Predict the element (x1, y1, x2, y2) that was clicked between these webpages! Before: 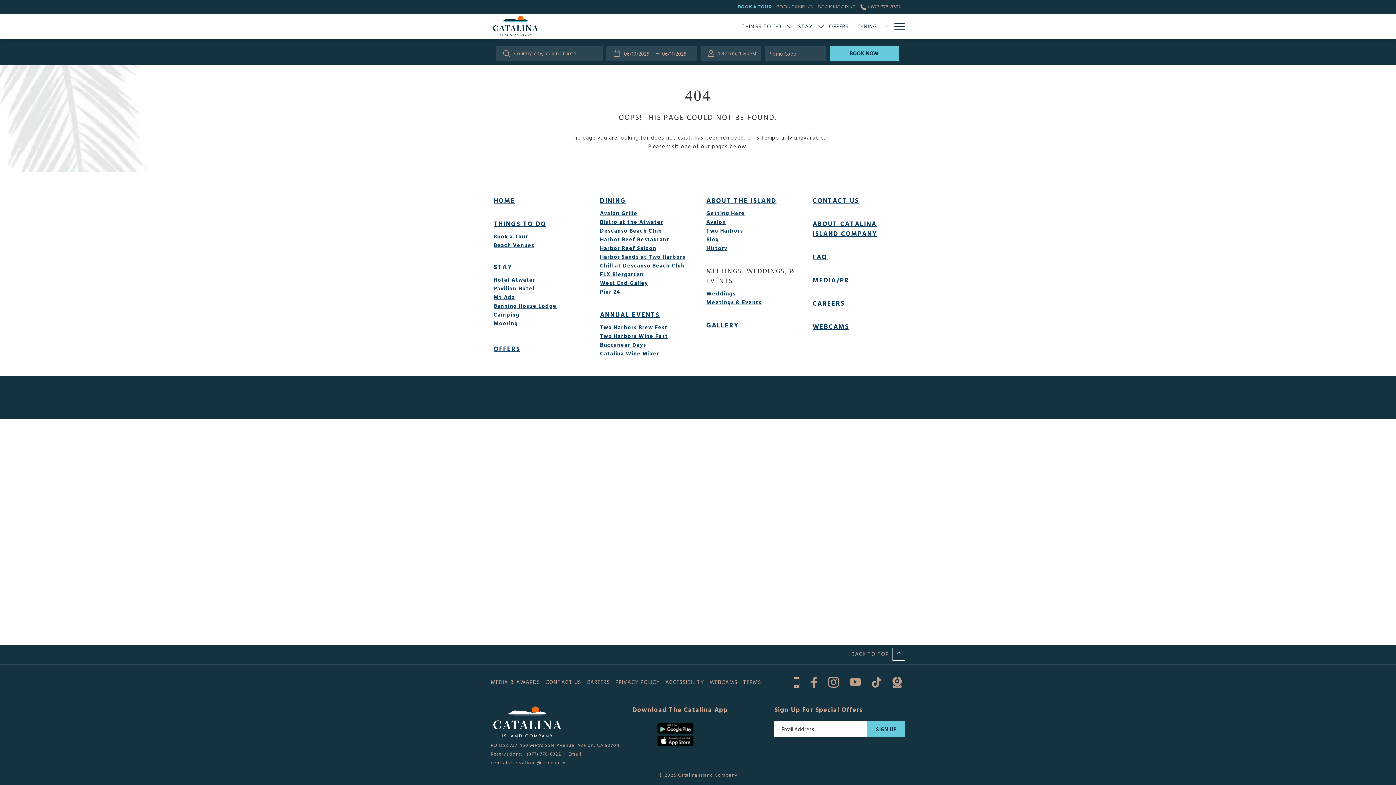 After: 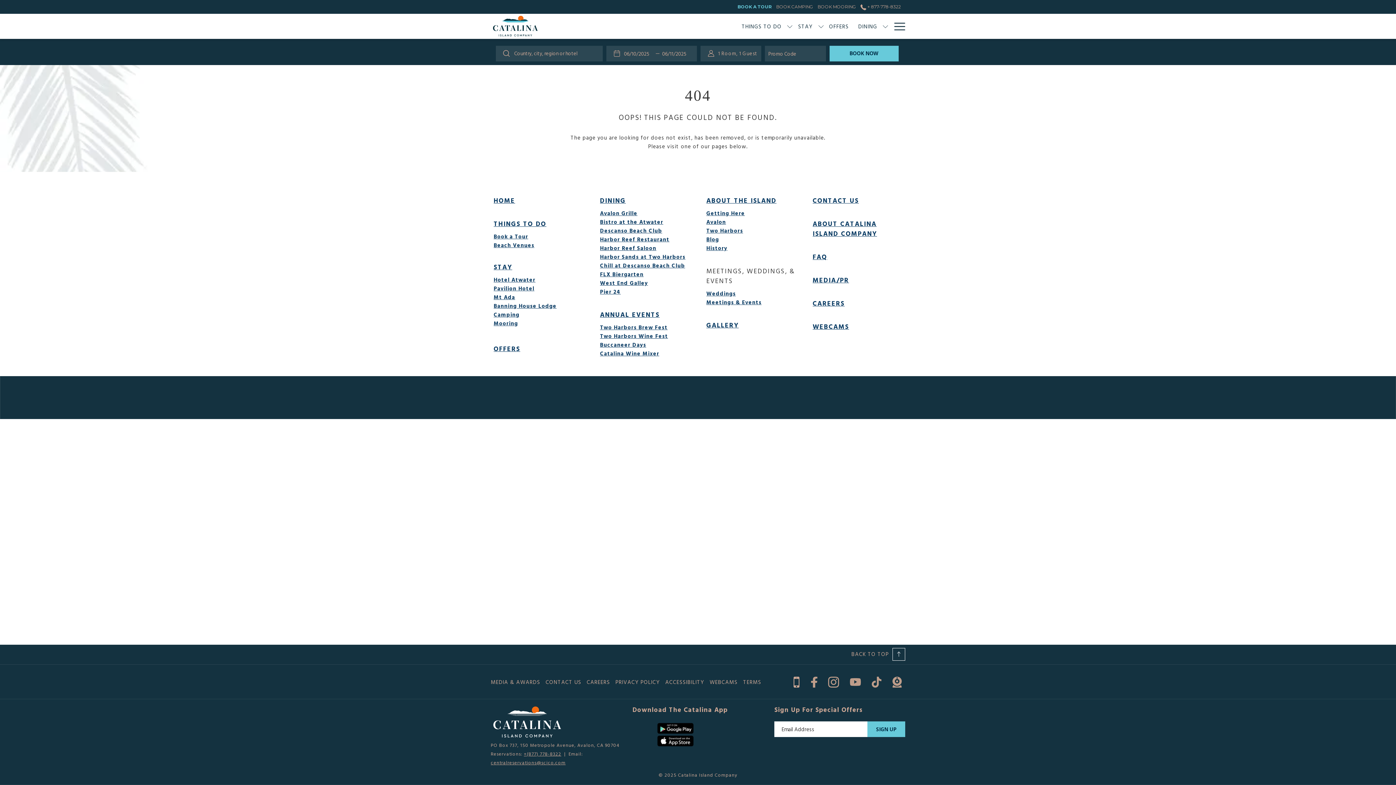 Action: label: tiktok bbox: (868, 673, 885, 689)